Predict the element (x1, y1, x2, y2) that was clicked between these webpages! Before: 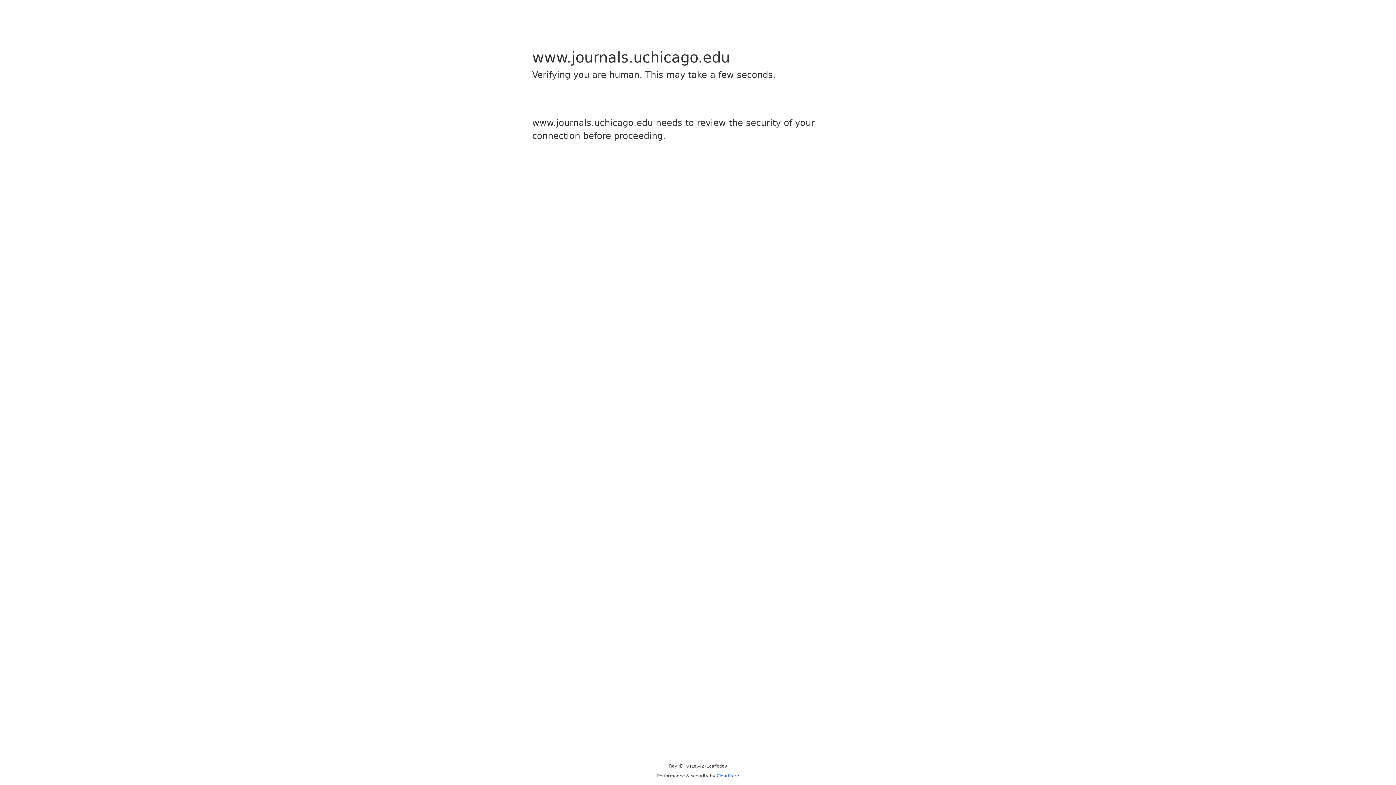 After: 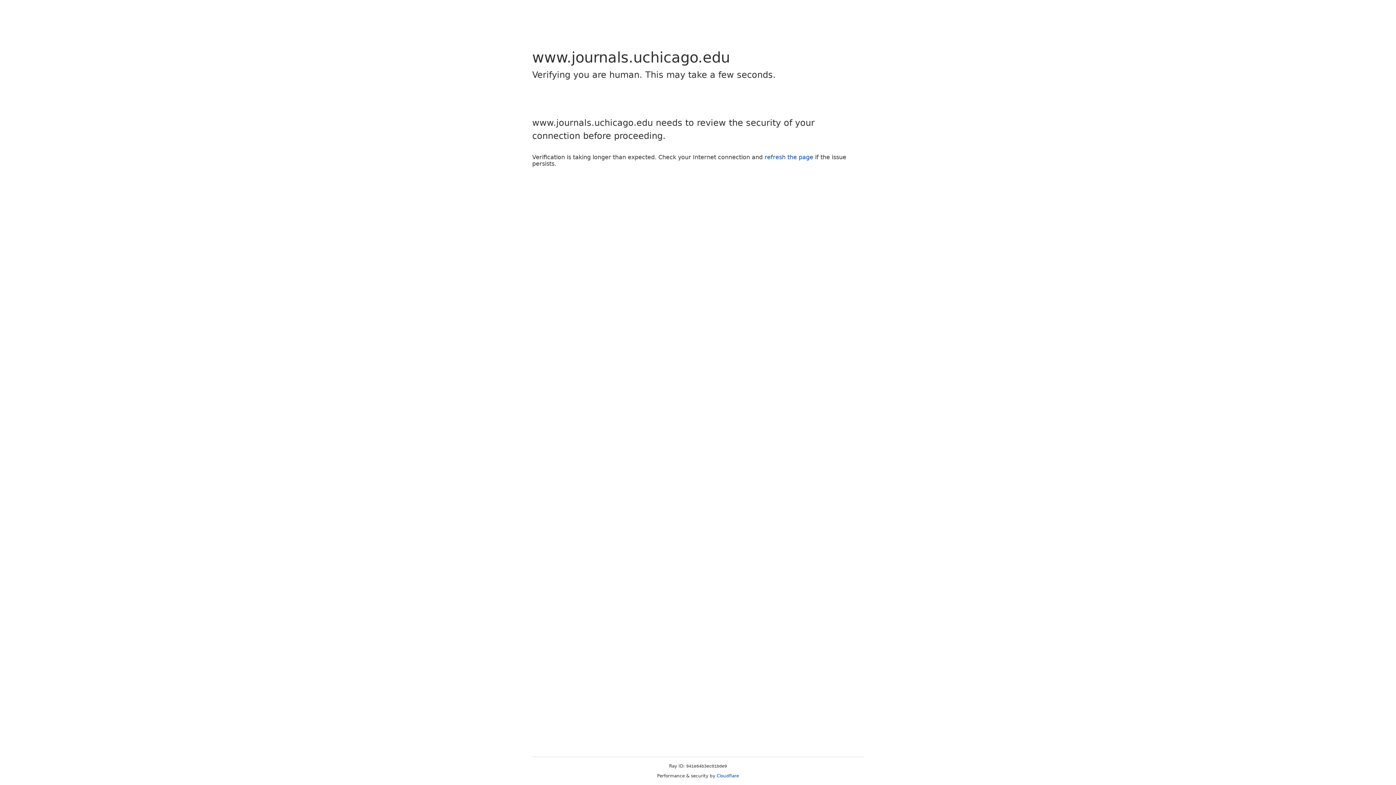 Action: label: Cloudflare bbox: (716, 773, 739, 778)